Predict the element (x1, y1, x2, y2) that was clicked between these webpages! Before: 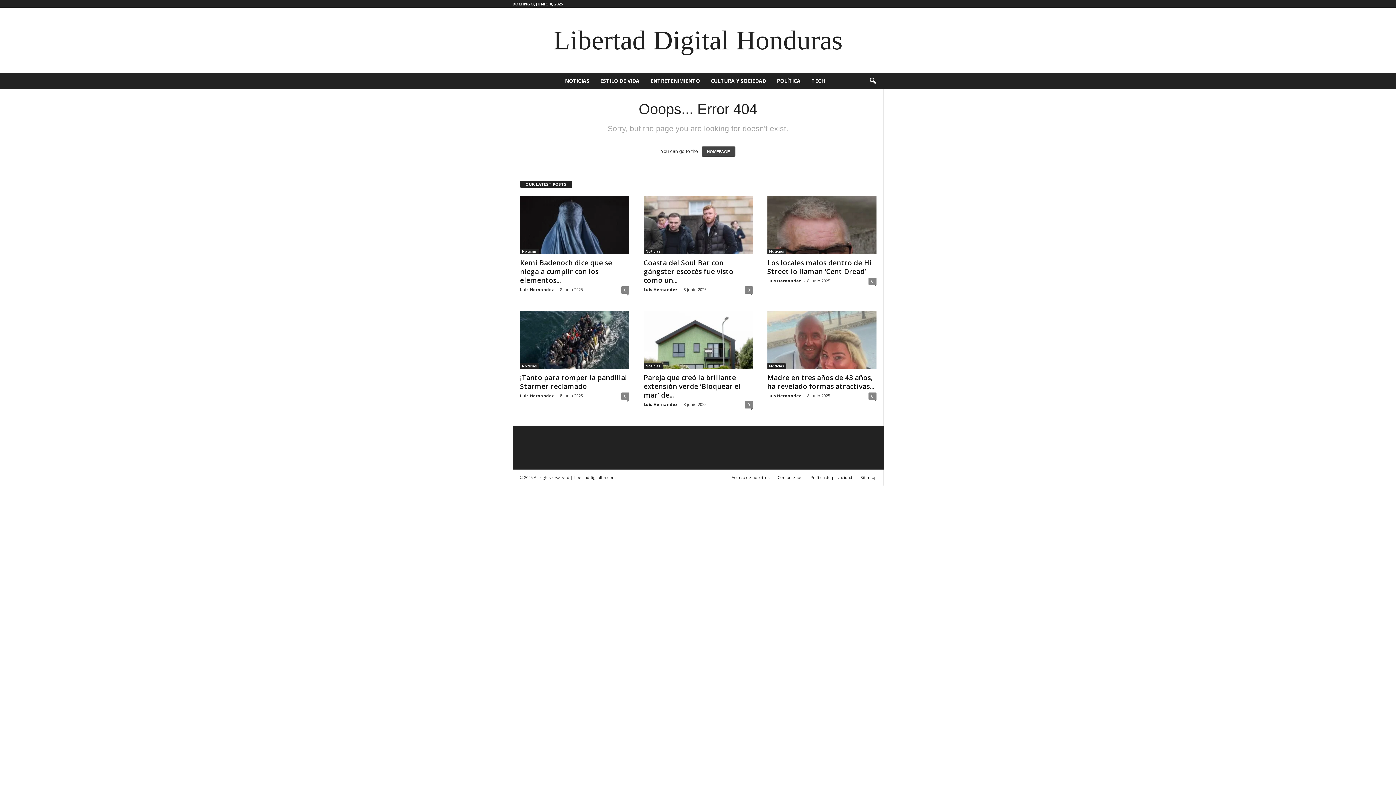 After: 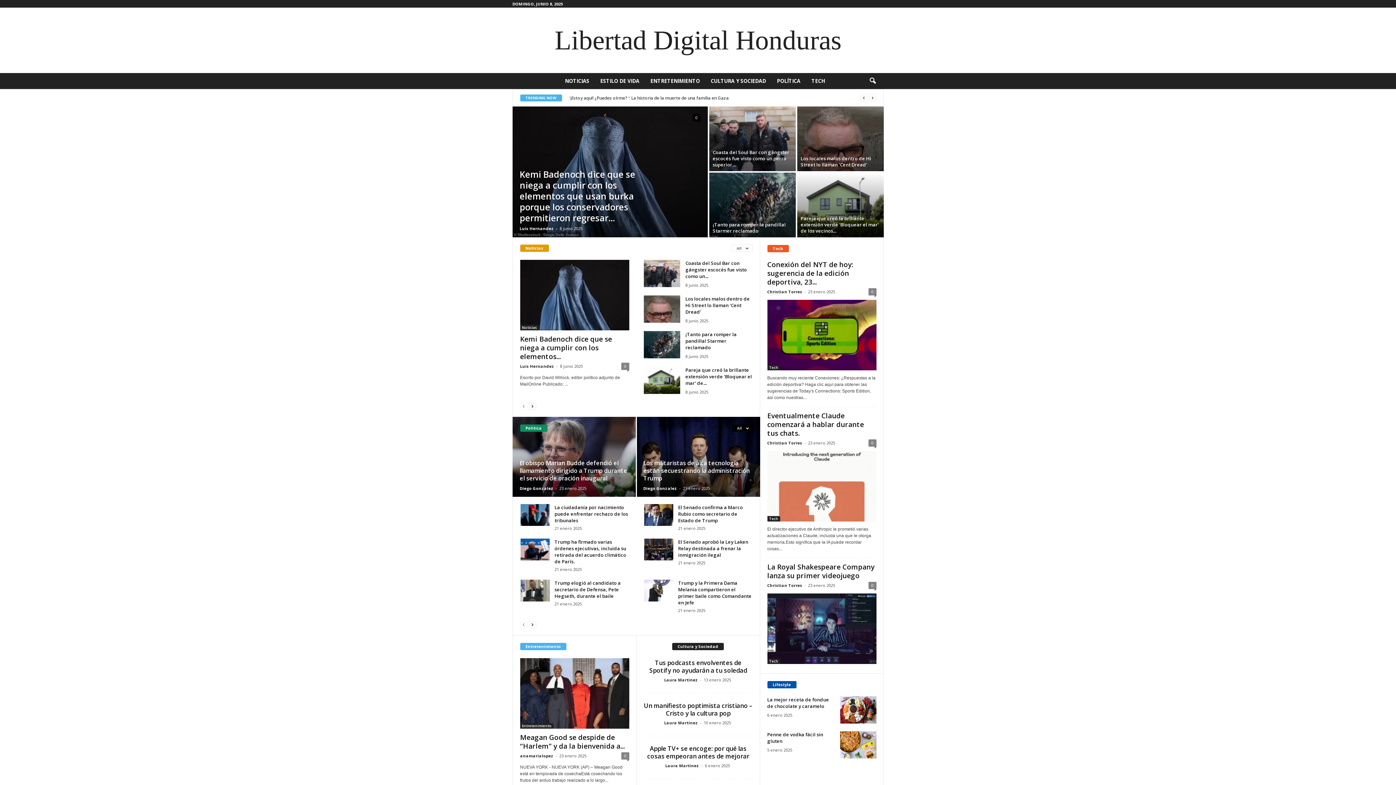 Action: label: HOMEPAGE bbox: (701, 146, 735, 156)